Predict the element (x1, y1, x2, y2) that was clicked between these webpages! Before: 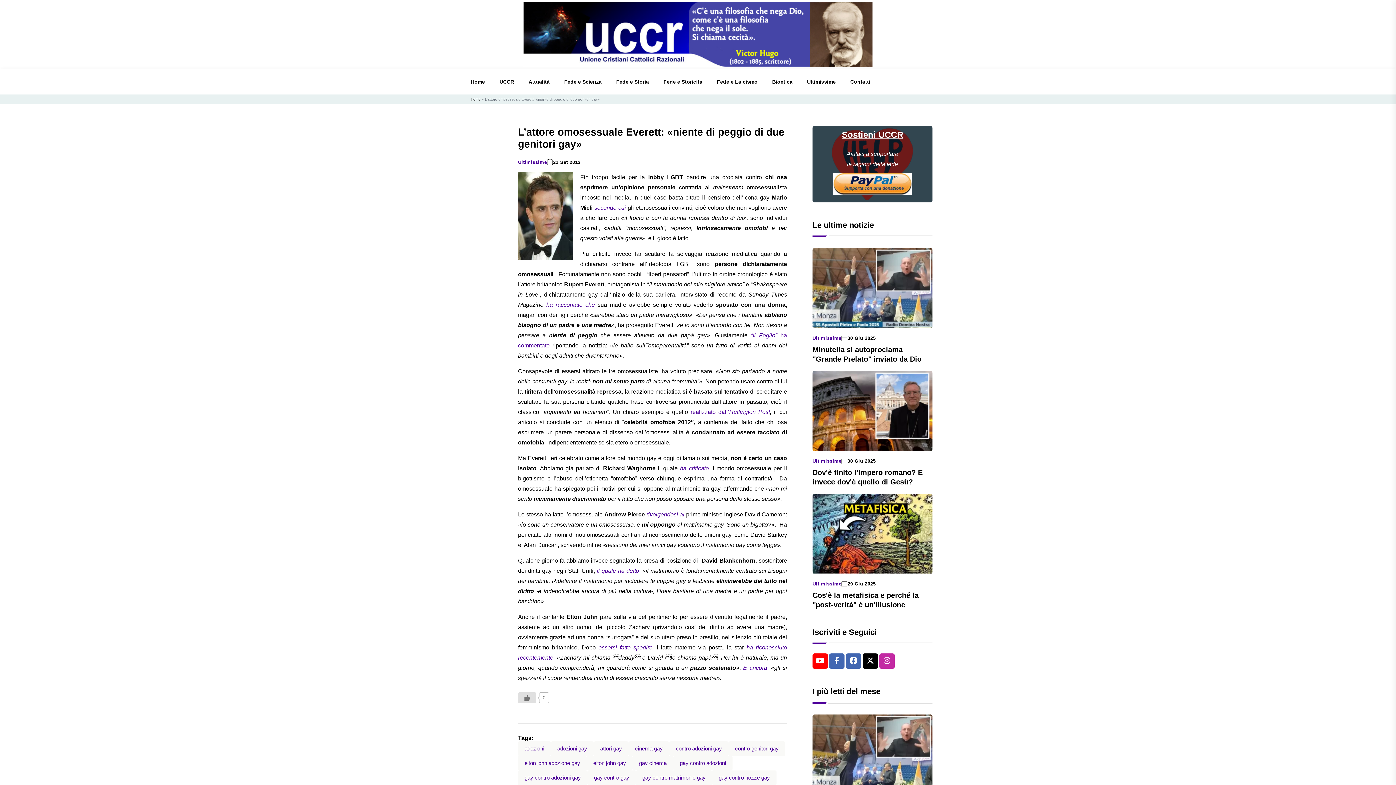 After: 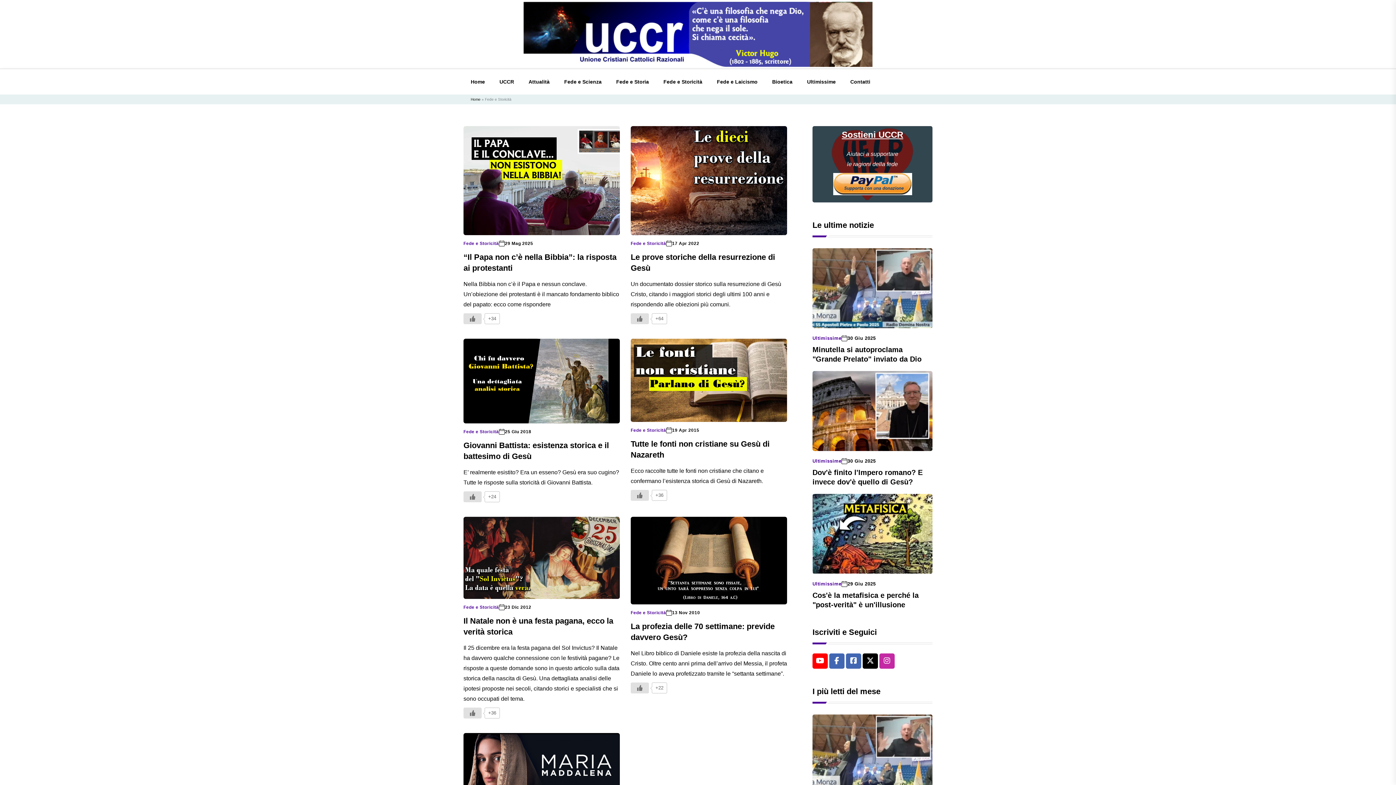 Action: bbox: (656, 69, 709, 94) label: Fede e Storicità